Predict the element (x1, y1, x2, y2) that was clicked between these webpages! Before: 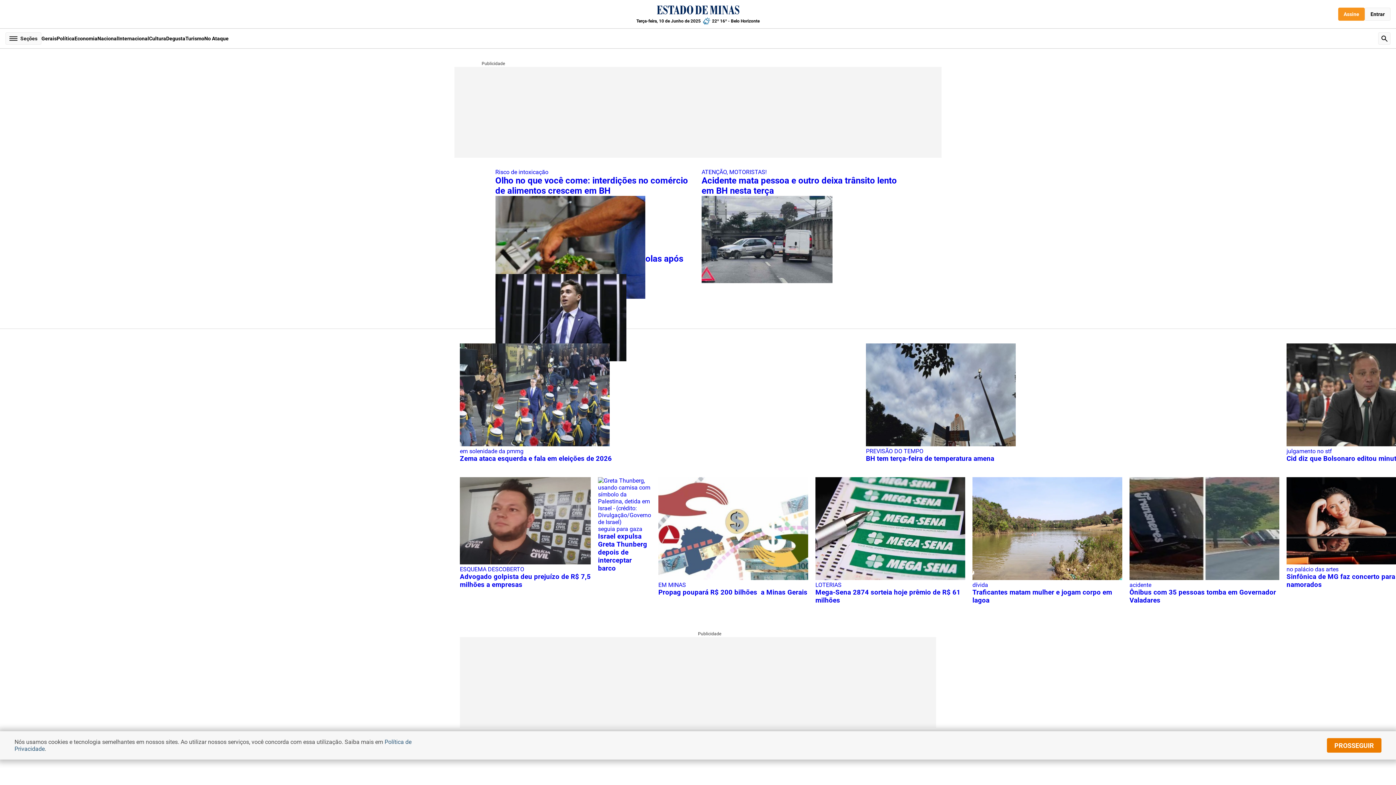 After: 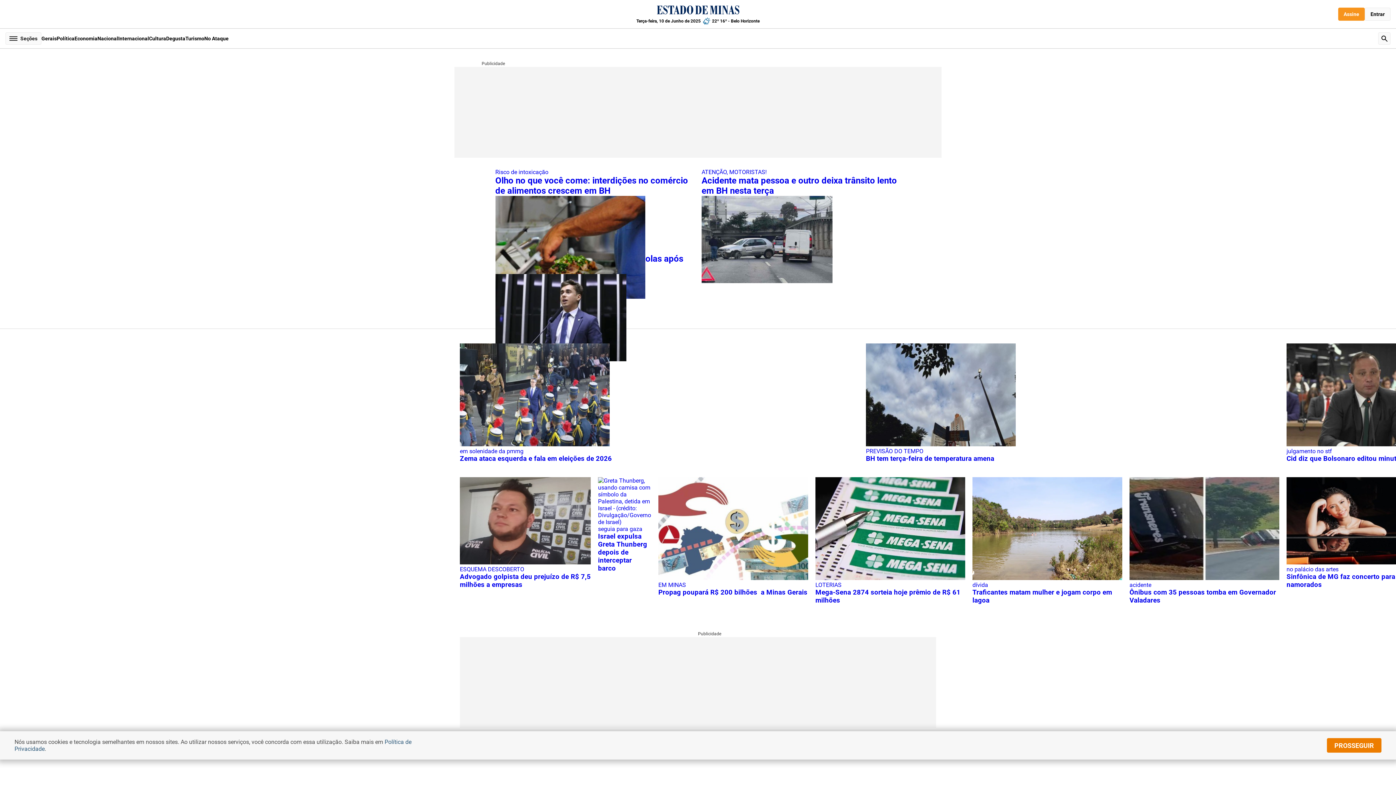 Action: bbox: (866, 454, 994, 462) label: BH tem terça-feira de temperatura amena